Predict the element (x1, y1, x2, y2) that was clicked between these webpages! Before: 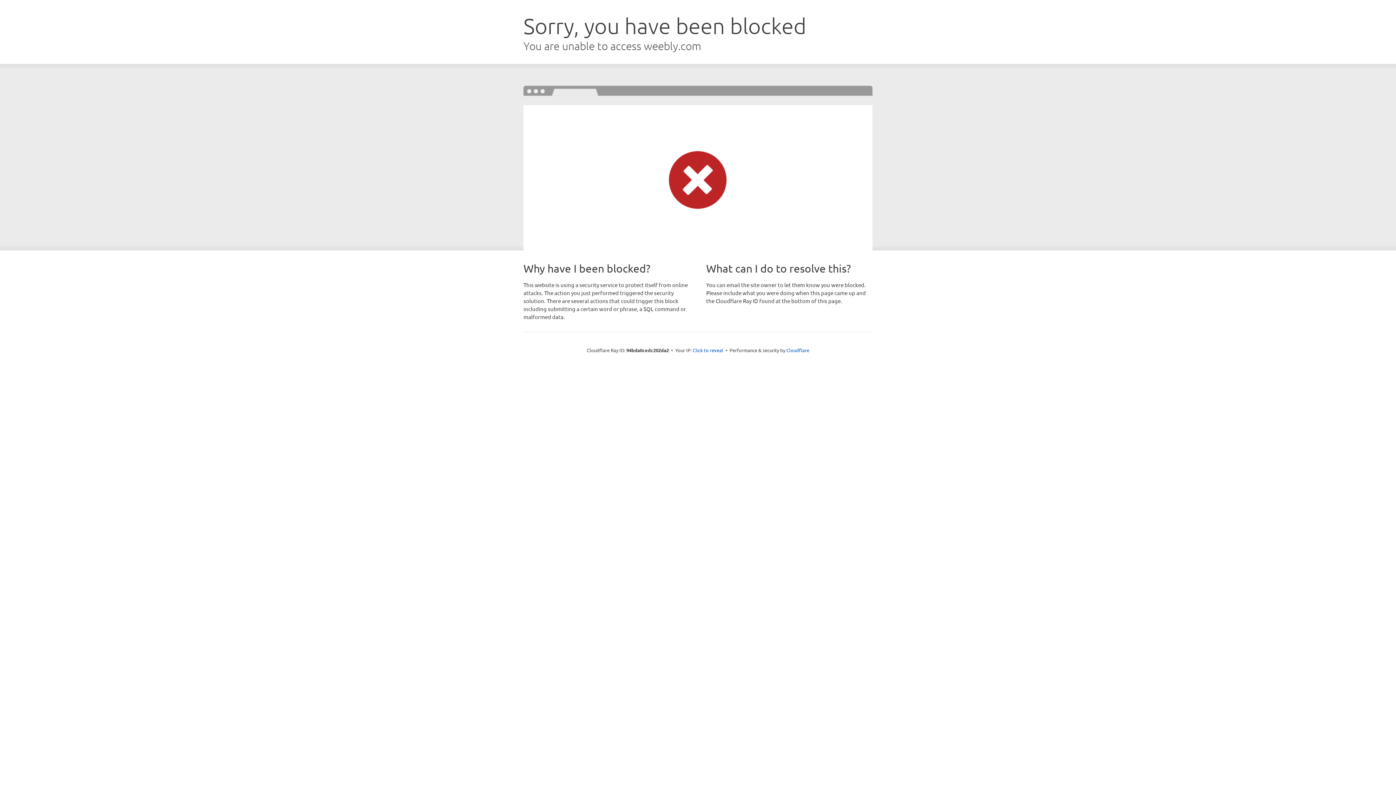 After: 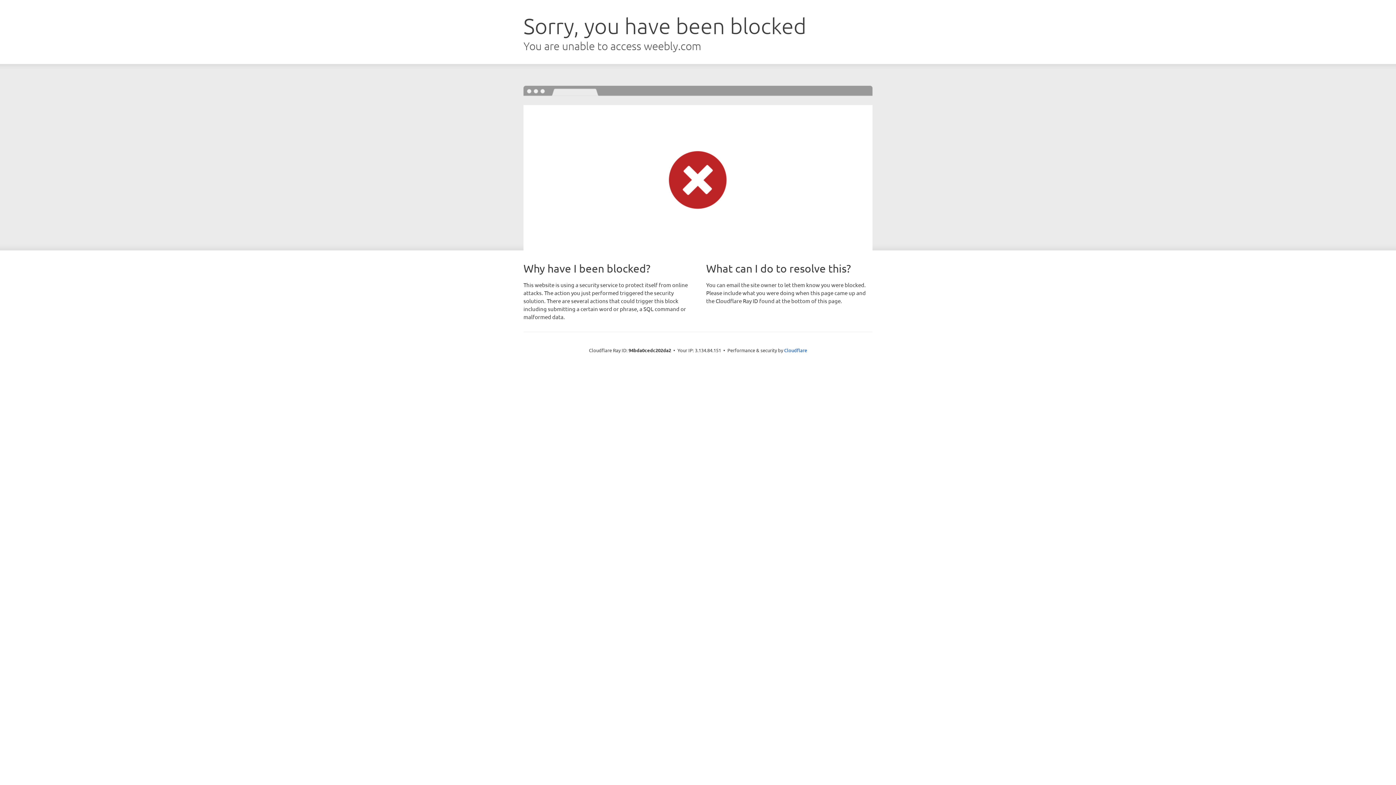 Action: label: Click to reveal bbox: (692, 346, 723, 353)